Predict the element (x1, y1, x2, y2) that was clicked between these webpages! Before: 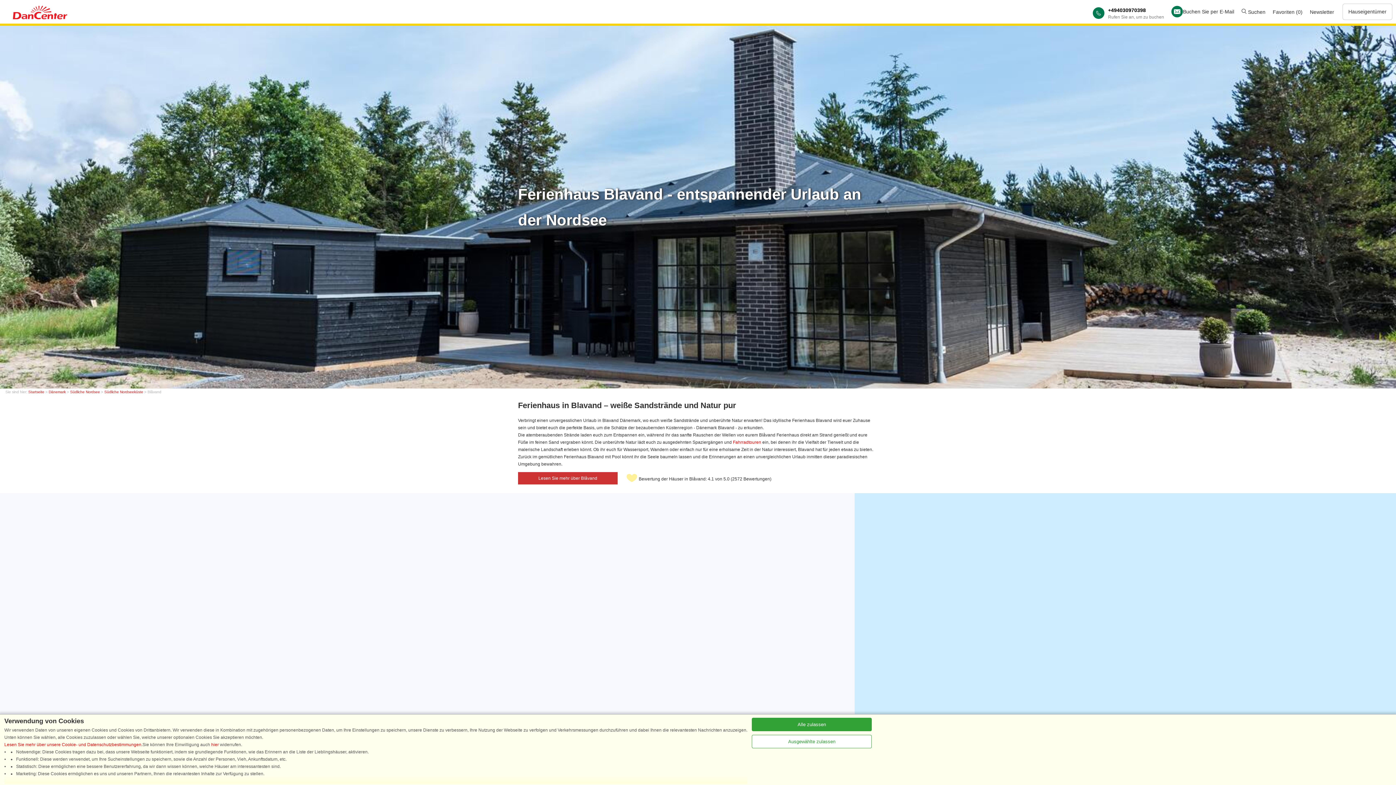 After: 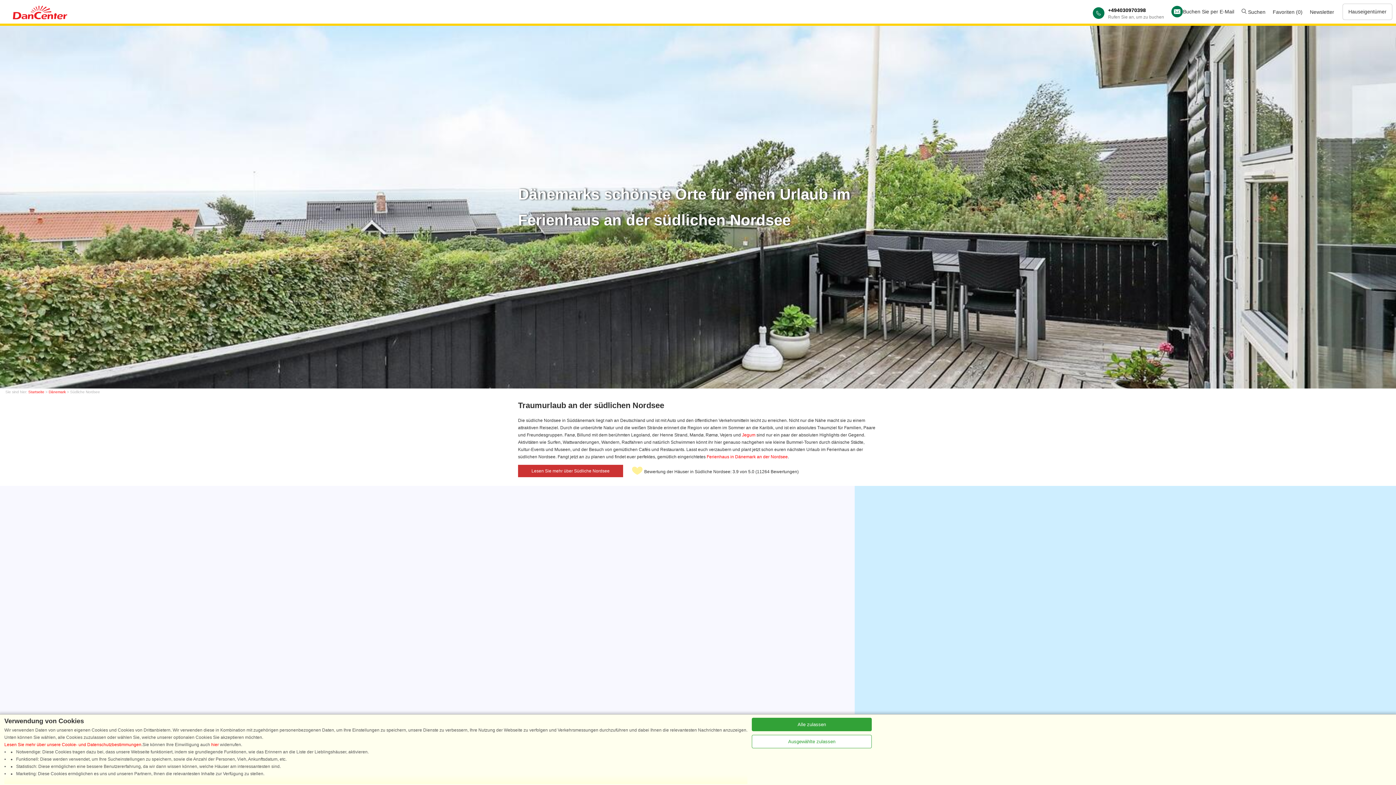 Action: label: Südliche Nordsee bbox: (70, 390, 100, 394)